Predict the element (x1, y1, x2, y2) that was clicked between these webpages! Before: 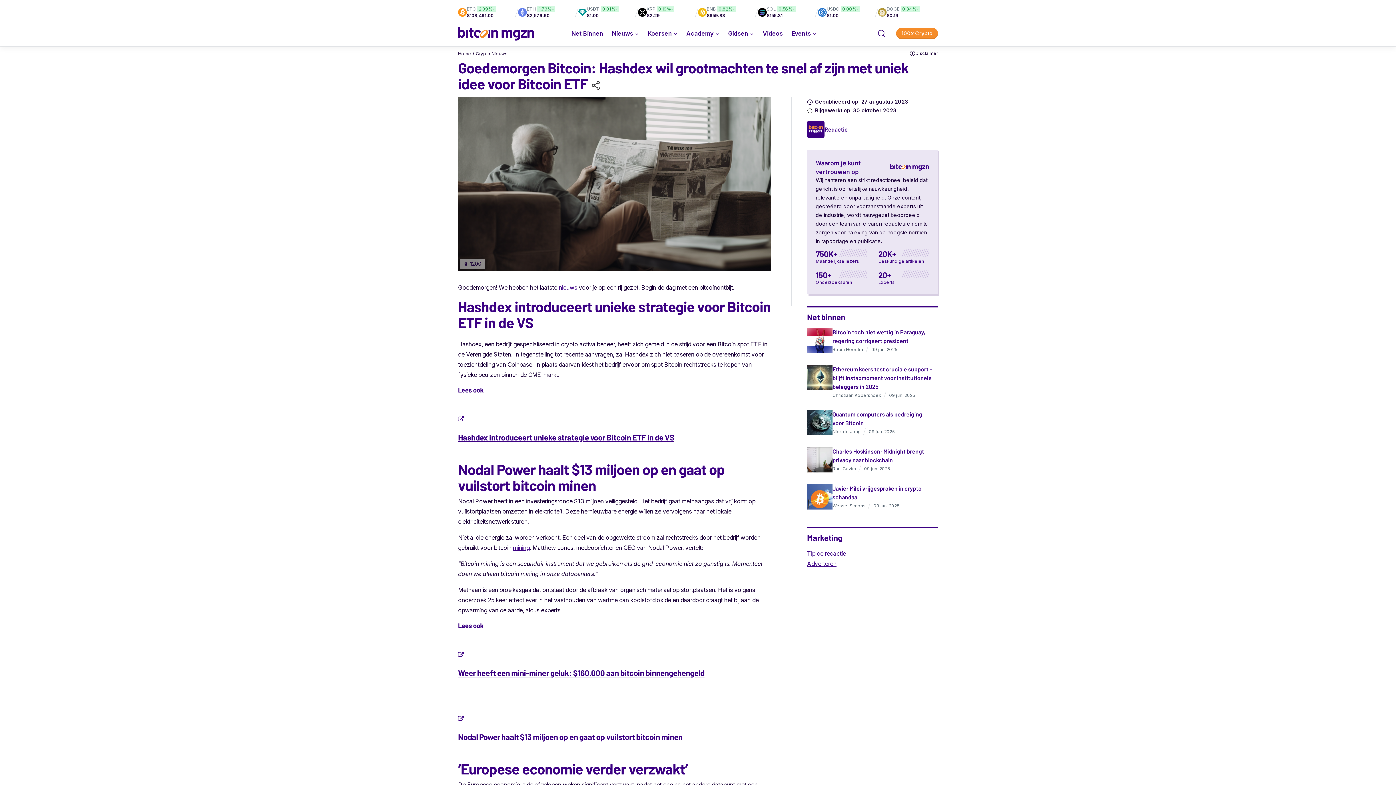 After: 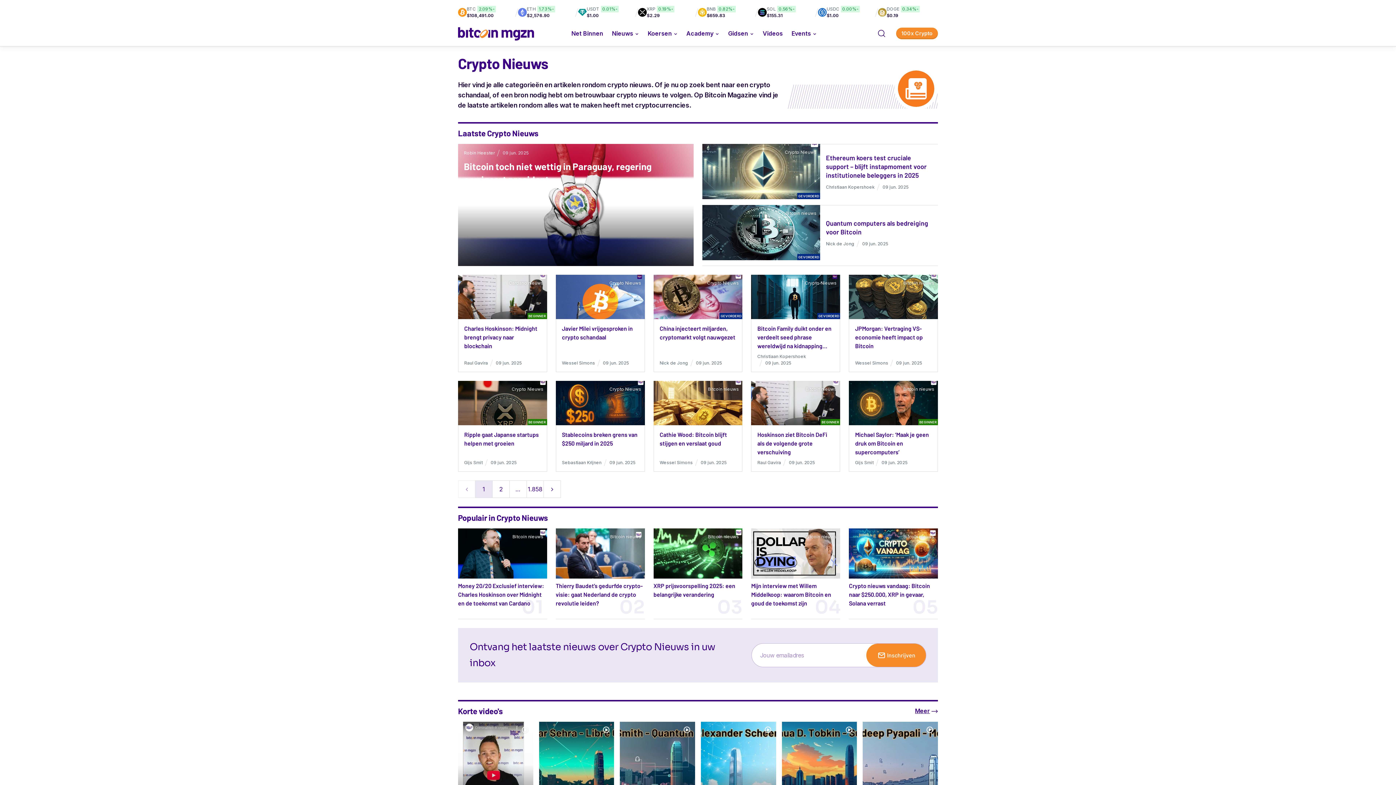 Action: label: Crypto Nieuws bbox: (476, 50, 507, 57)